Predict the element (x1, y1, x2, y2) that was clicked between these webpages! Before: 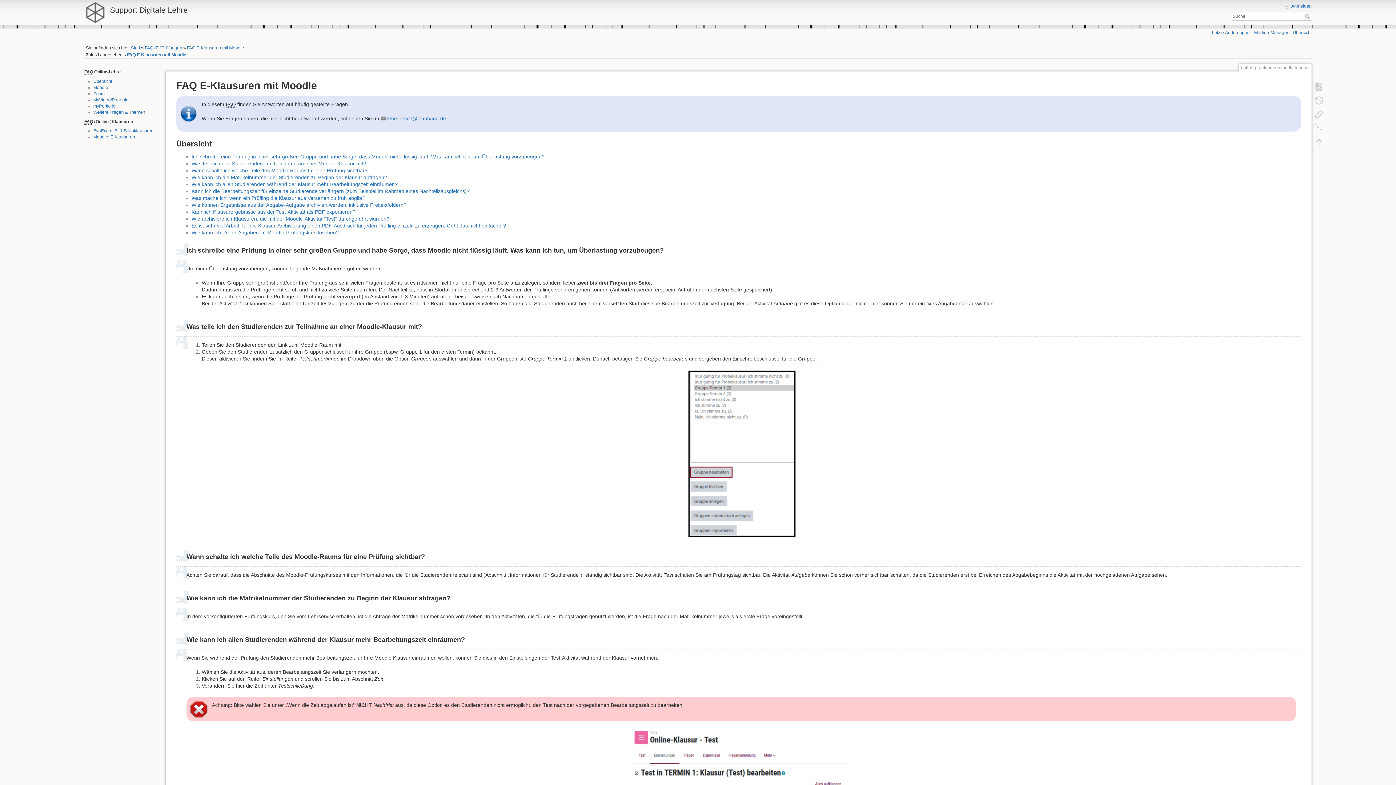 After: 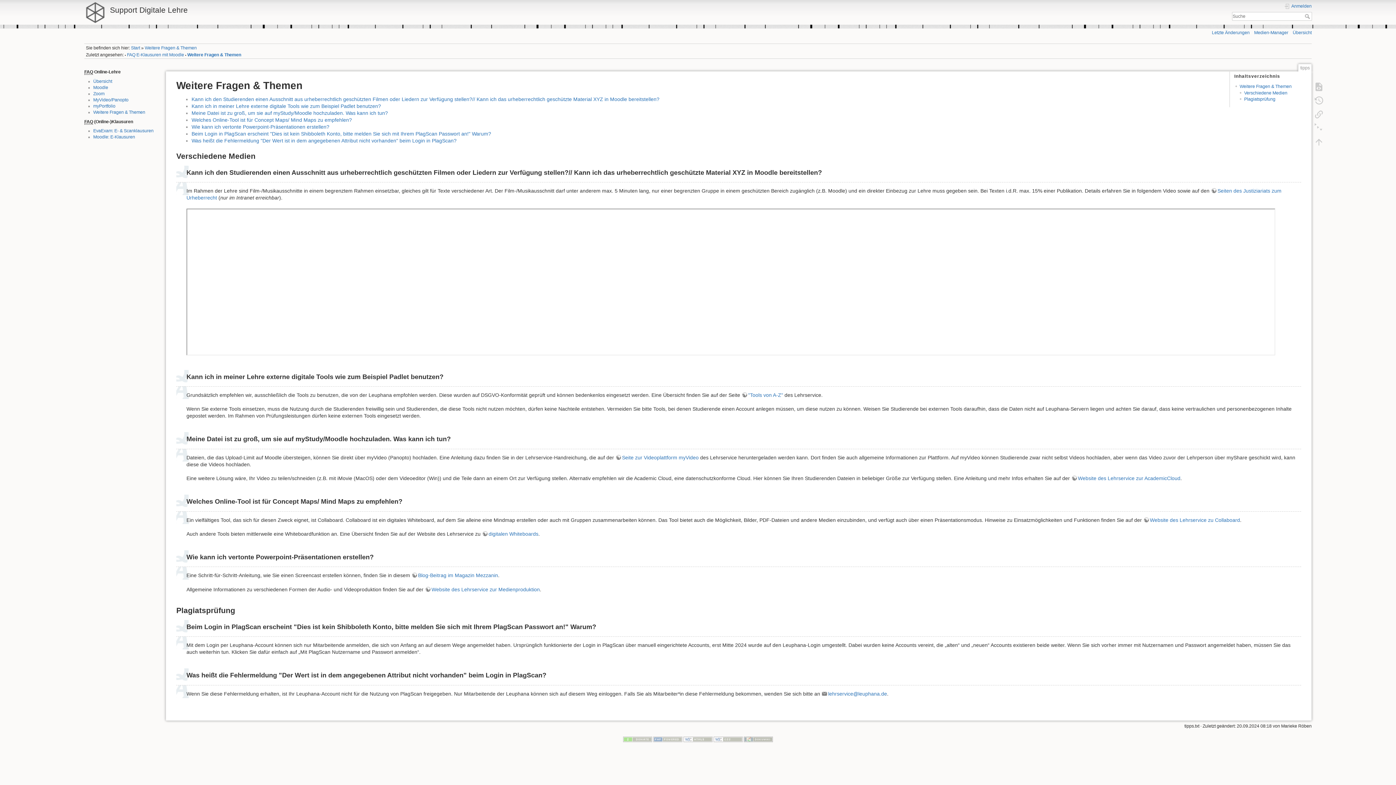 Action: bbox: (93, 109, 145, 114) label: Weitere Fragen & Themen